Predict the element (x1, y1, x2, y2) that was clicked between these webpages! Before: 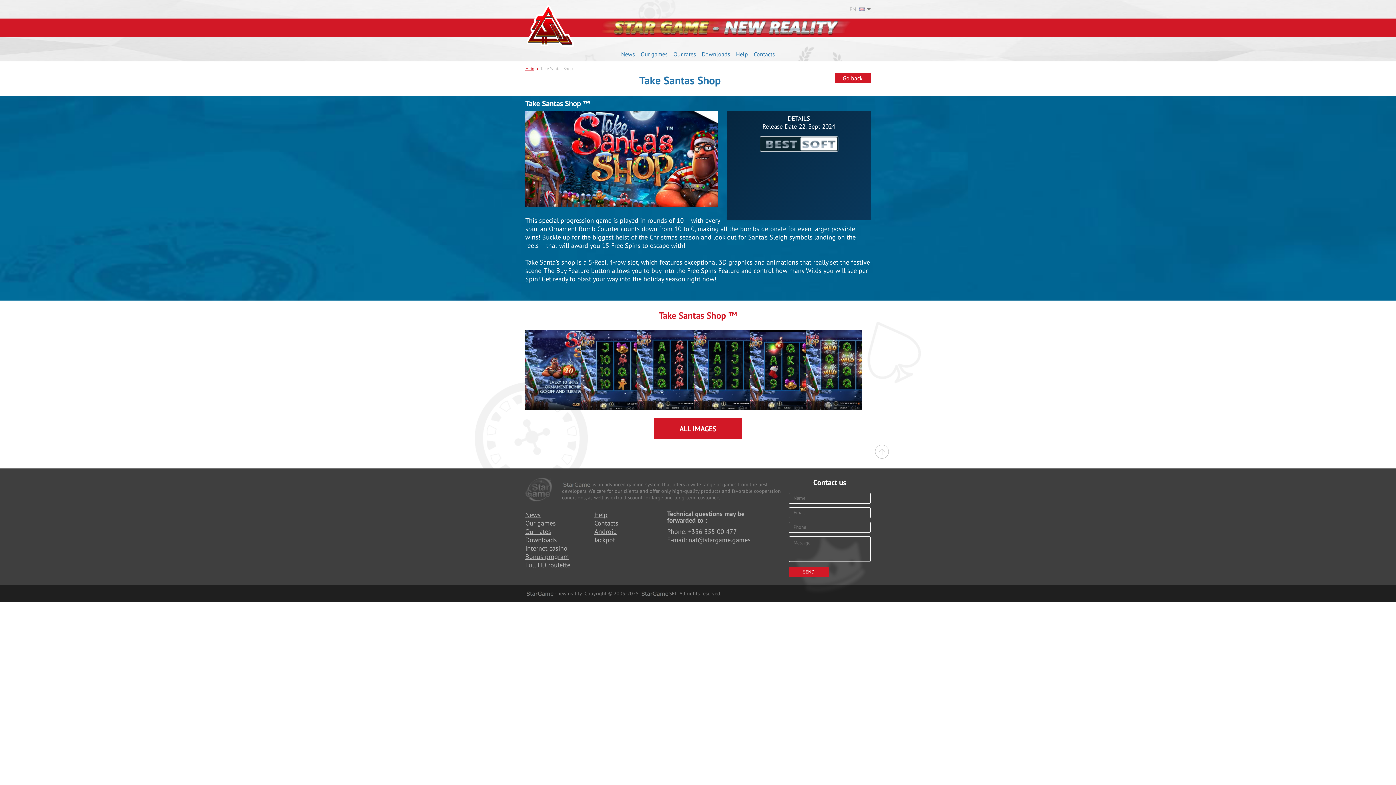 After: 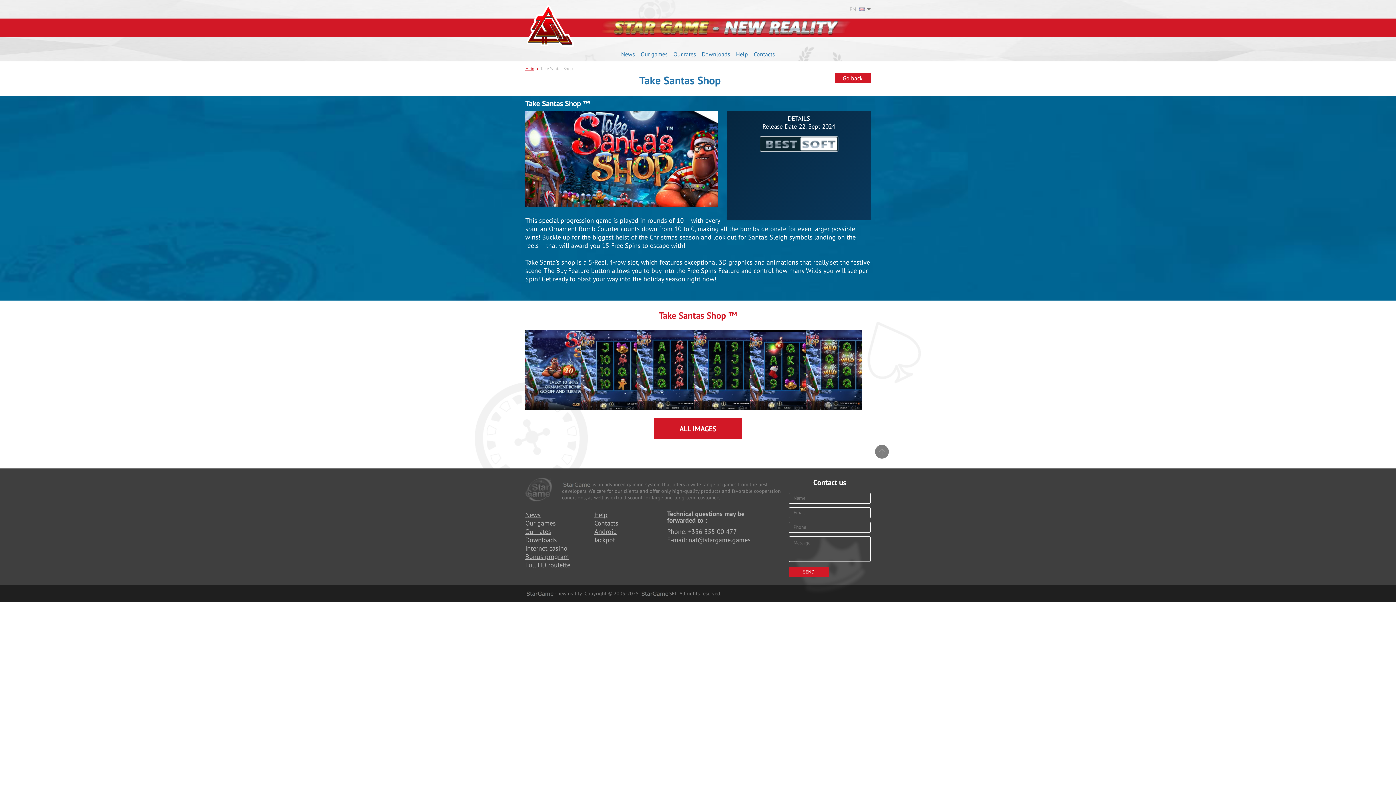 Action: bbox: (875, 444, 889, 458)